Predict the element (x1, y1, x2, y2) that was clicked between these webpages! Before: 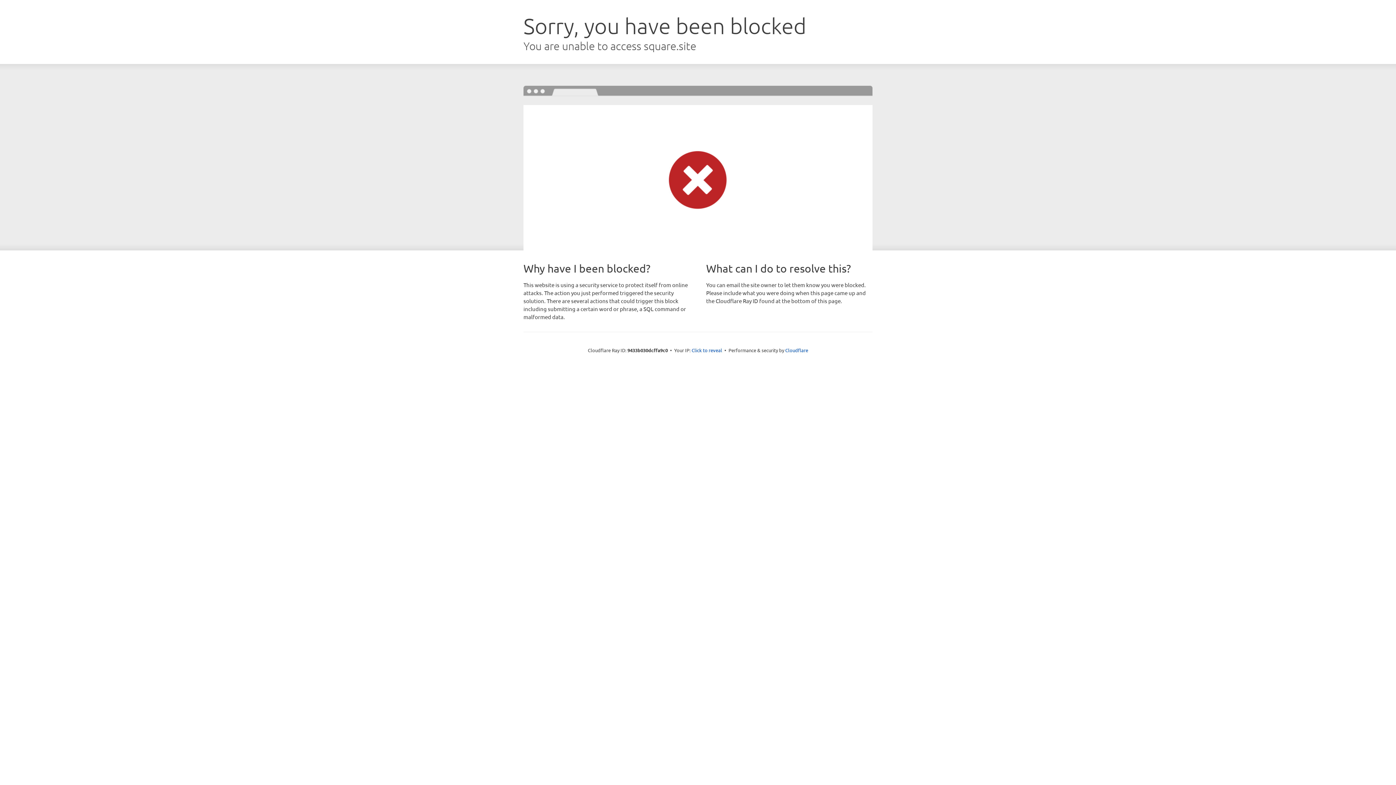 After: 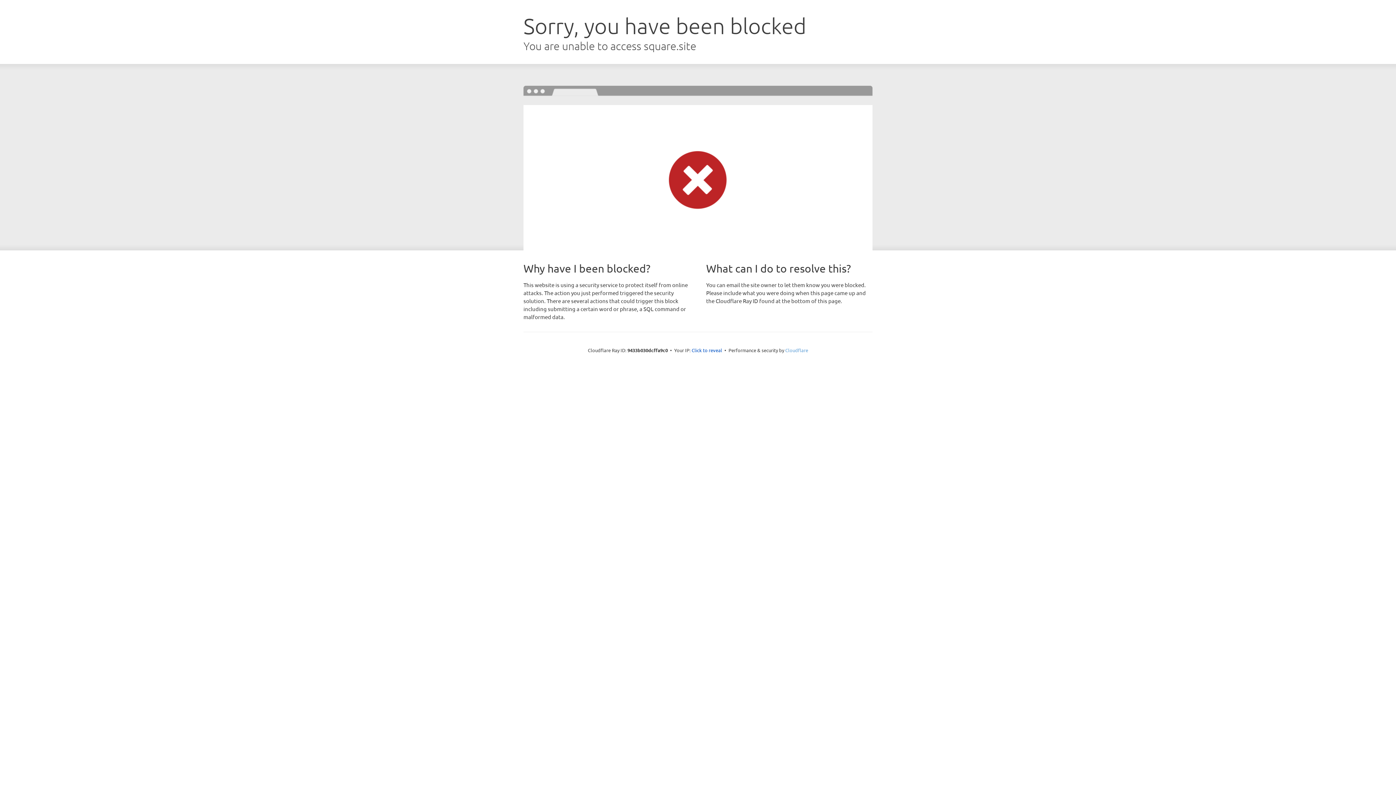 Action: label: Cloudflare bbox: (785, 347, 808, 353)